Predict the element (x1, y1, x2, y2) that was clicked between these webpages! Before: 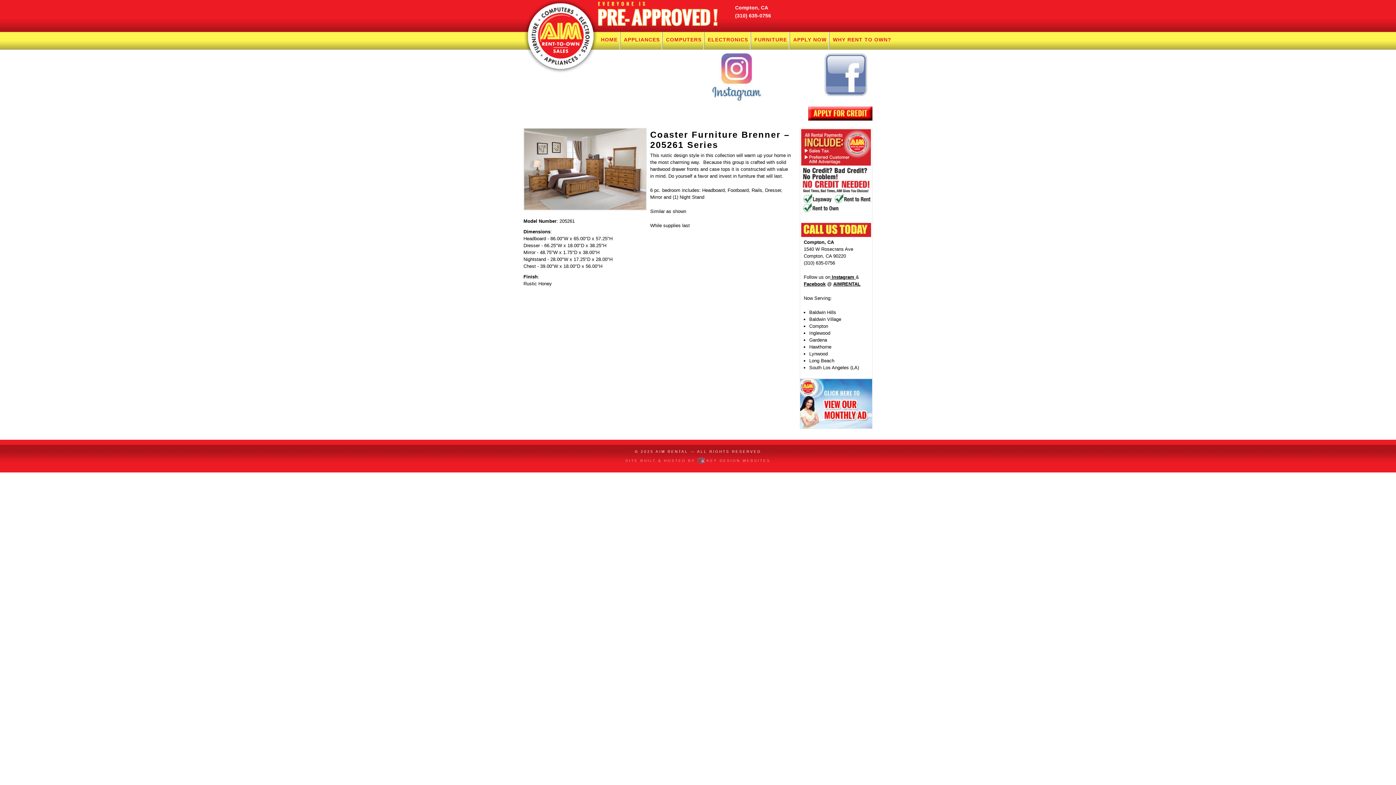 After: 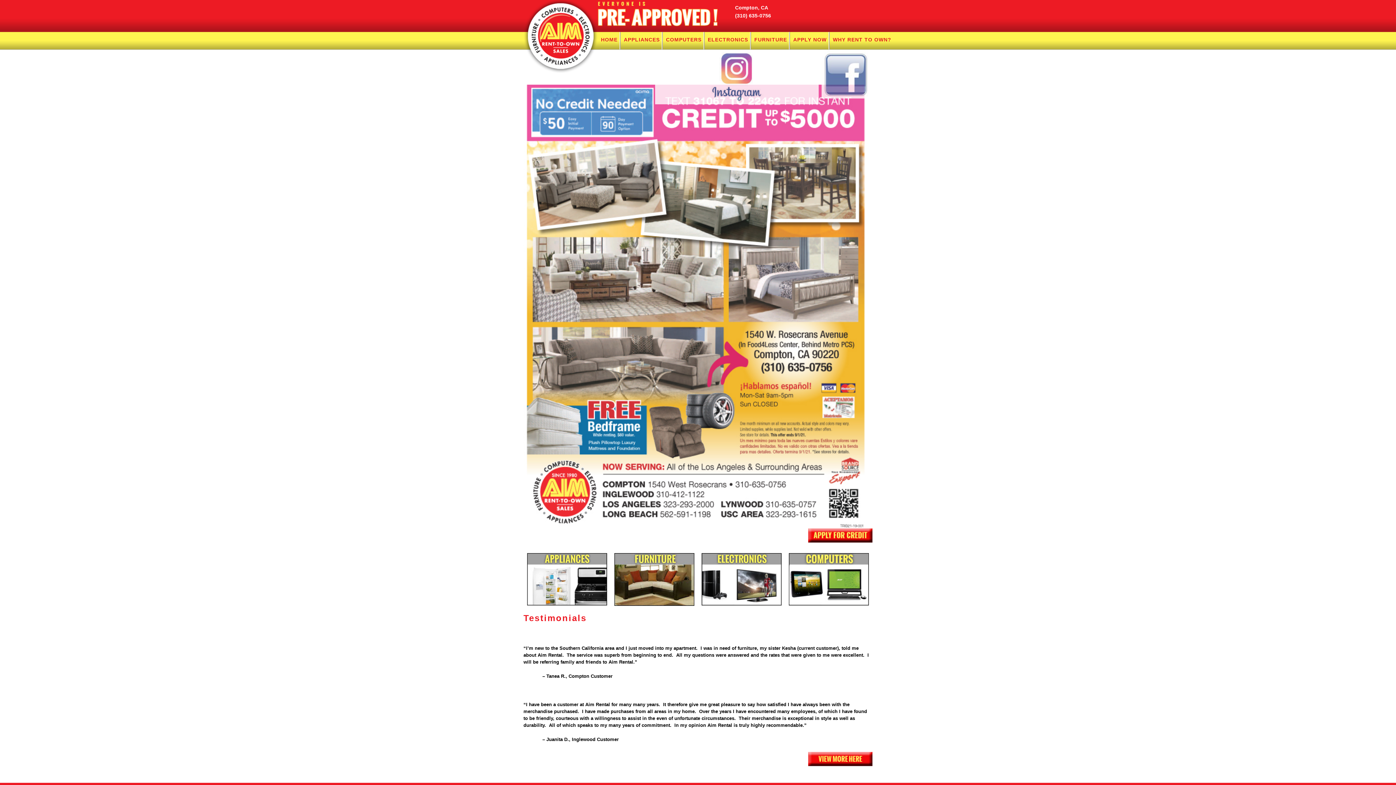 Action: bbox: (655, 449, 688, 453) label: AIM RENTAL